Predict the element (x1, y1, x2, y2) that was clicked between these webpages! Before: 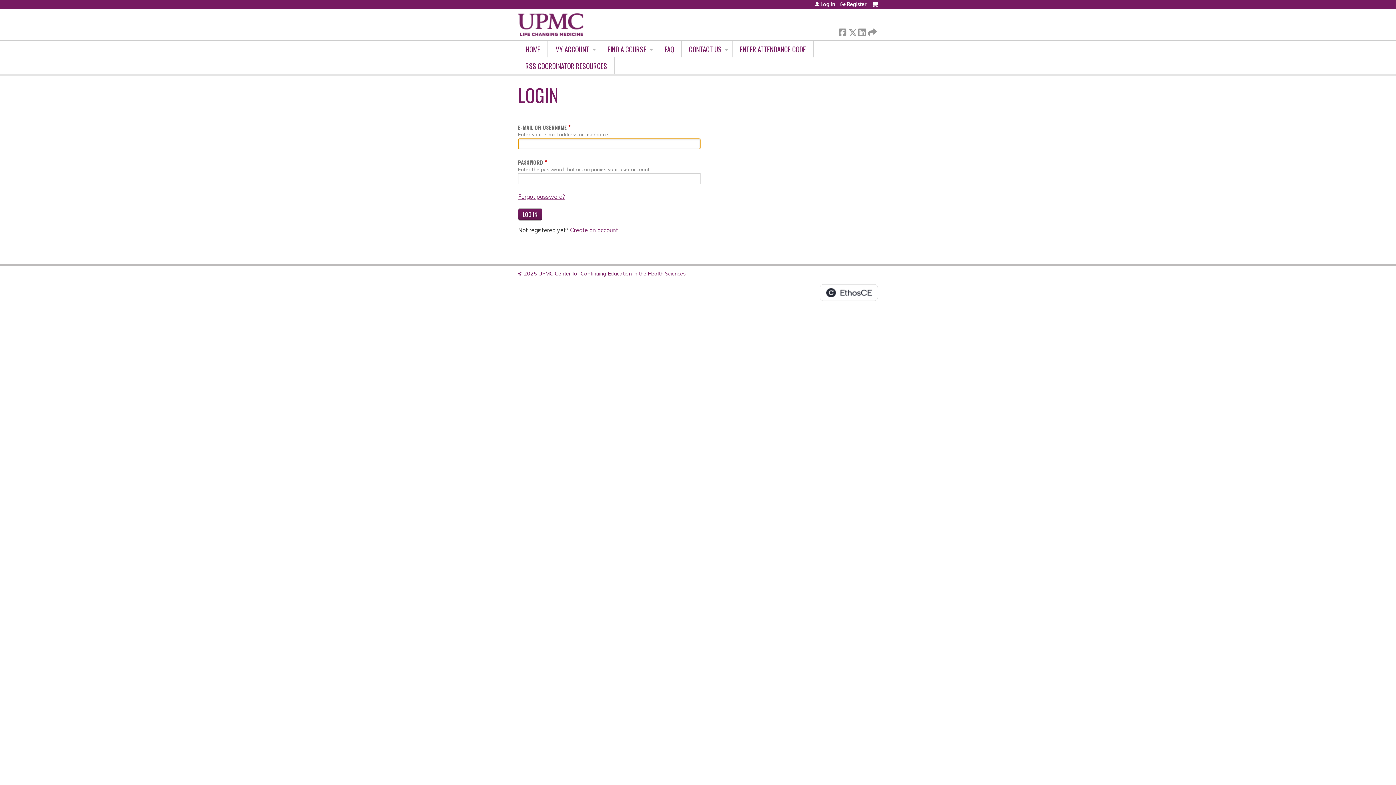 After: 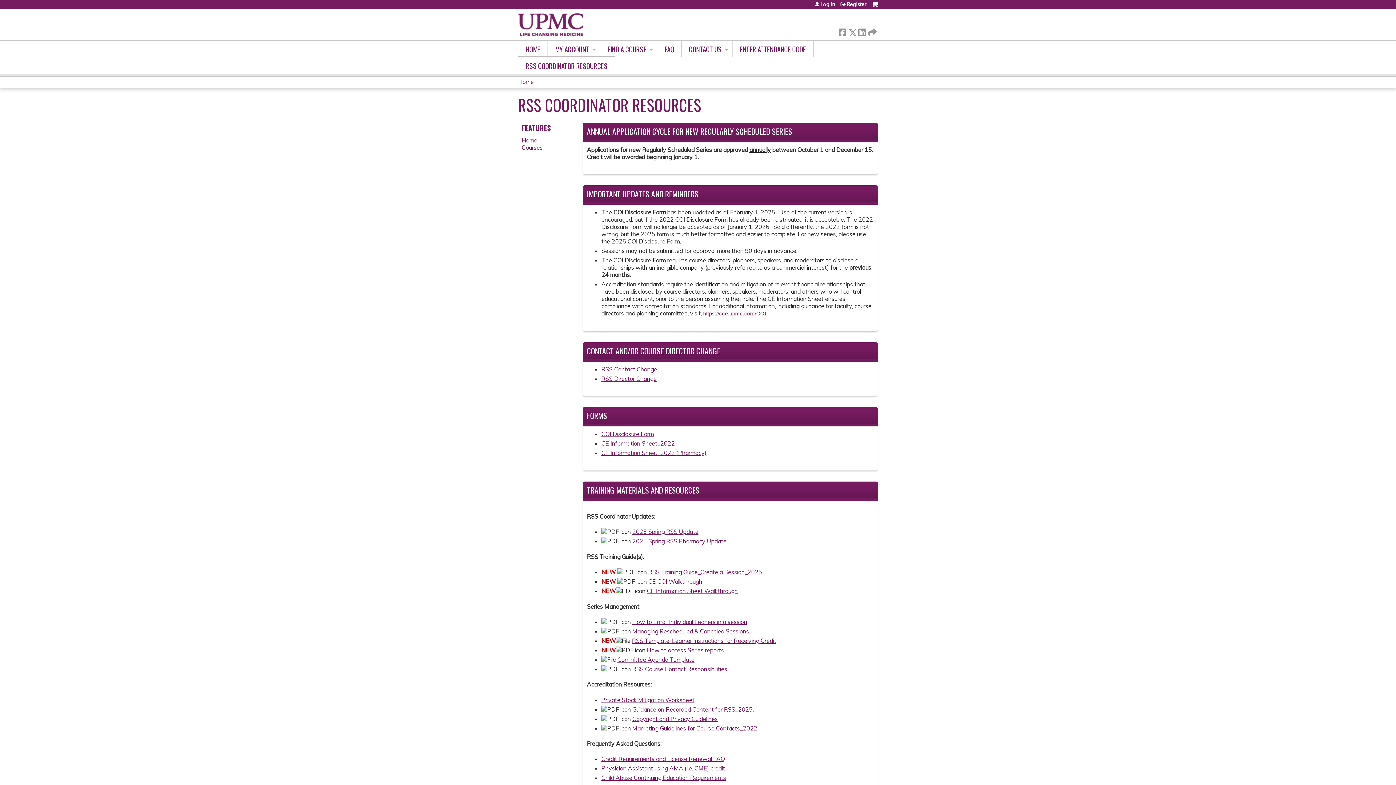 Action: bbox: (518, 57, 614, 74) label: RSS COORDINATOR RESOURCES